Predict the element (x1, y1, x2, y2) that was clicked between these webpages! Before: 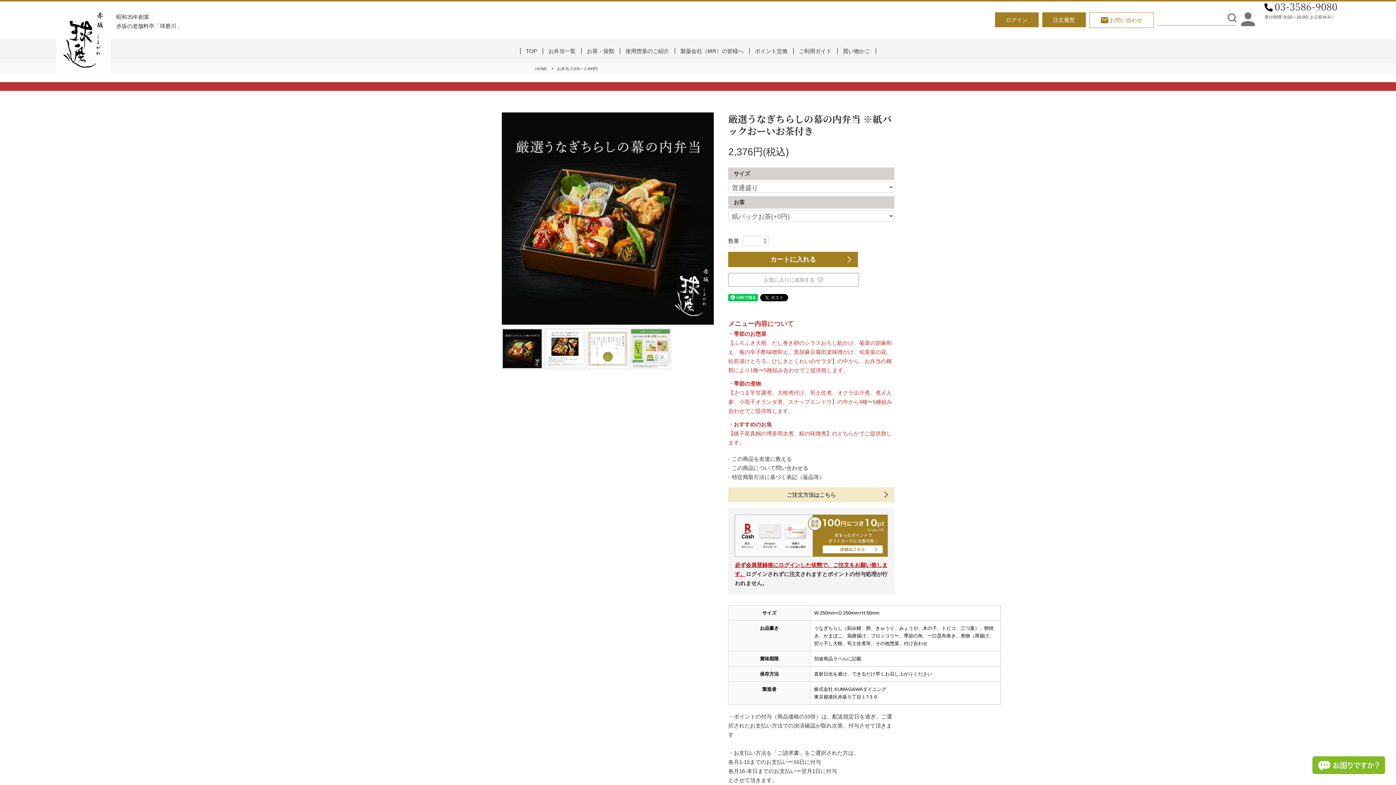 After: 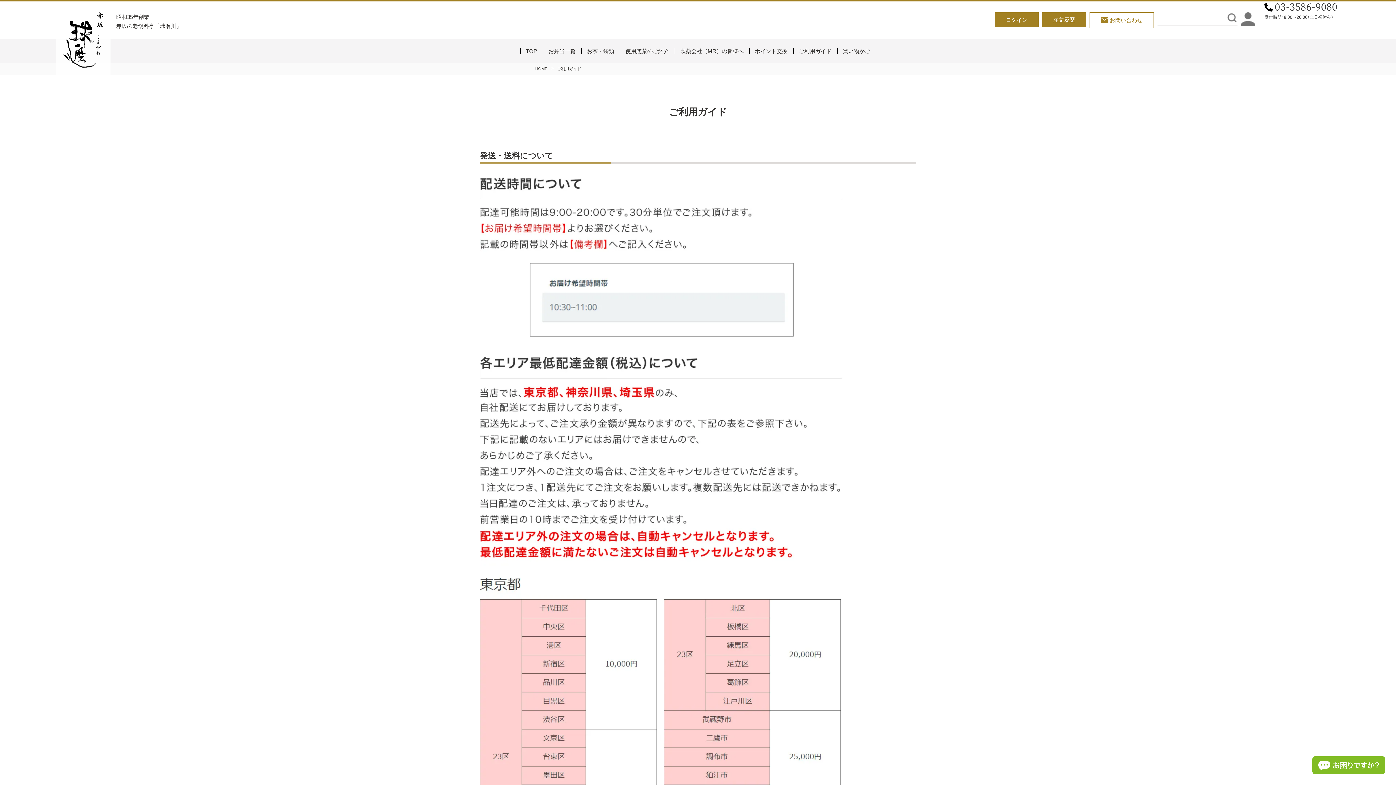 Action: label: ご利用ガイド bbox: (799, 47, 831, 54)